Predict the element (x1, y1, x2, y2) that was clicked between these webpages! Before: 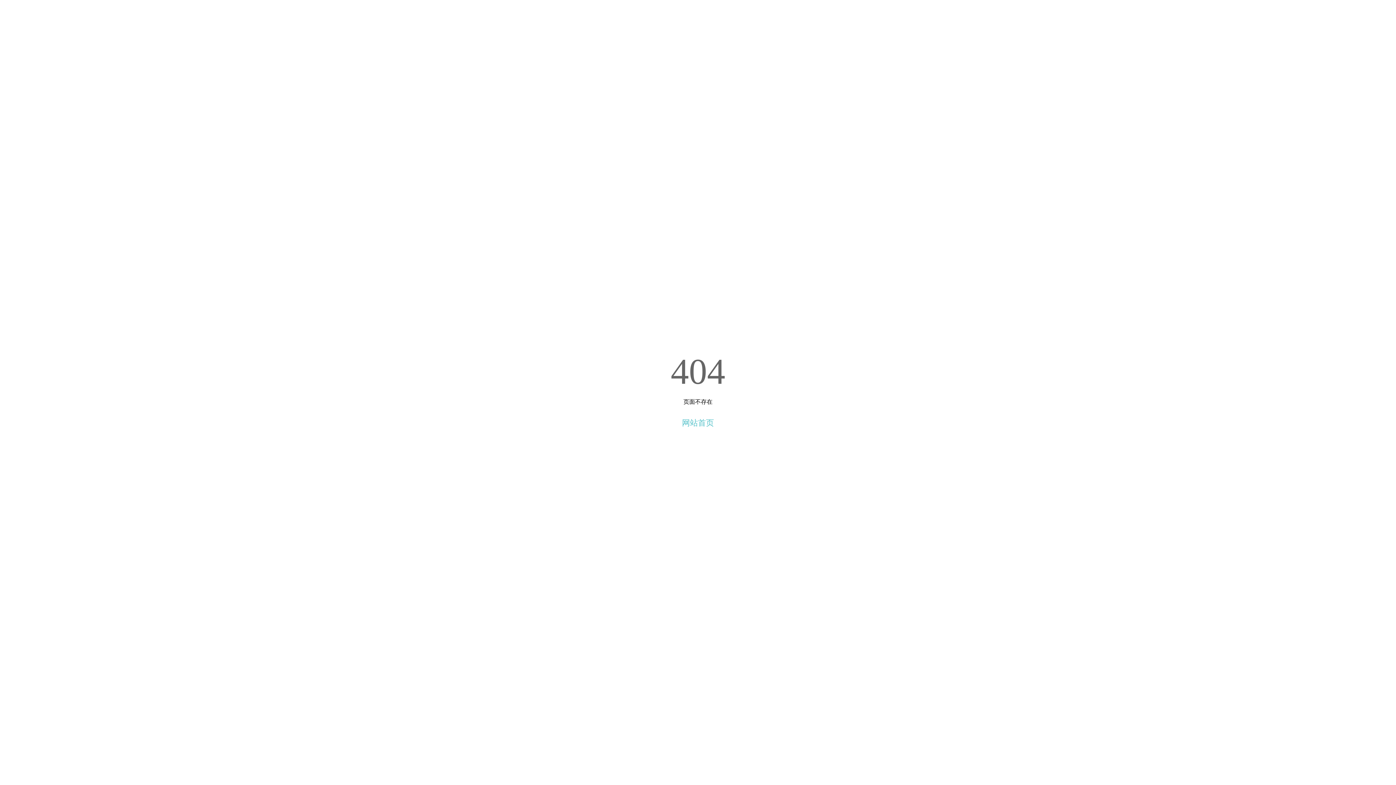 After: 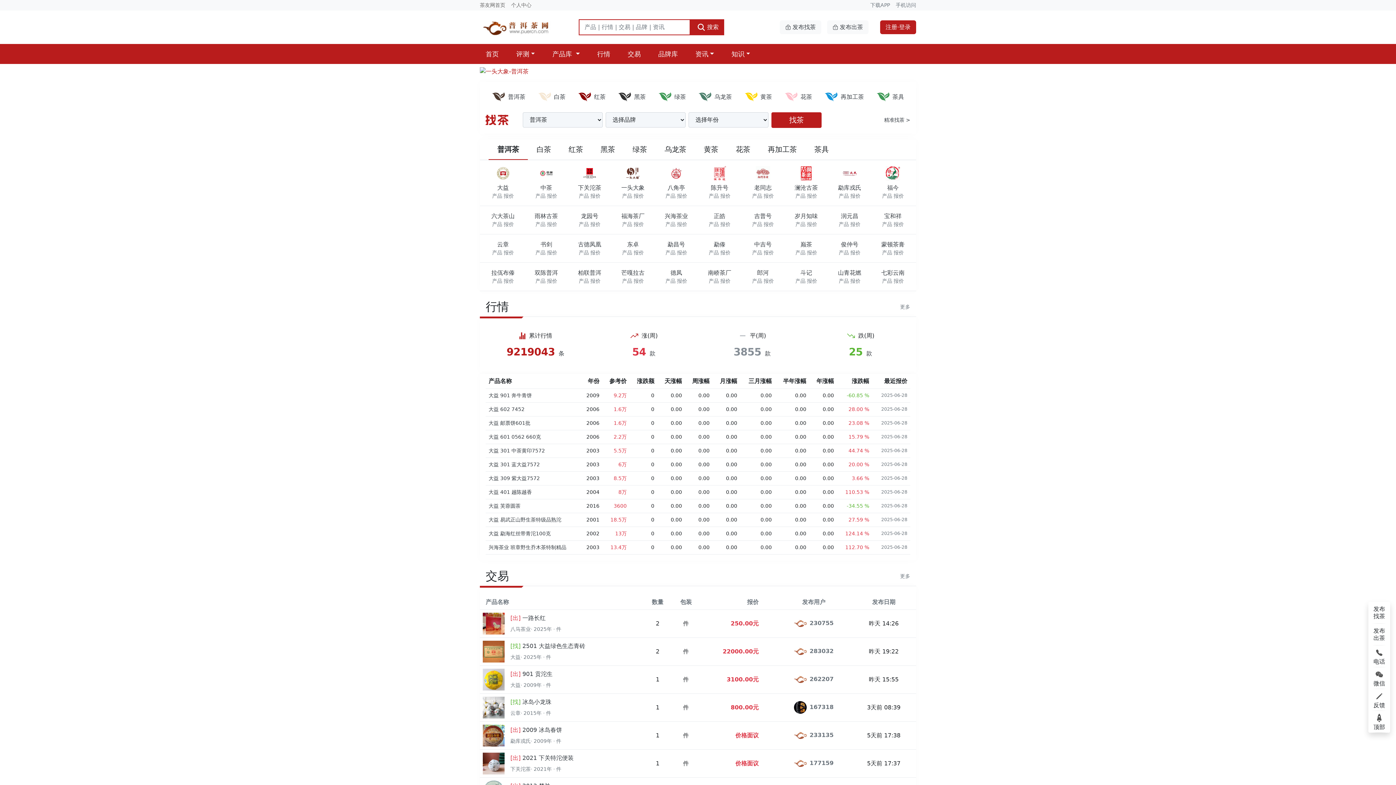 Action: bbox: (682, 418, 714, 427) label: 网站首页